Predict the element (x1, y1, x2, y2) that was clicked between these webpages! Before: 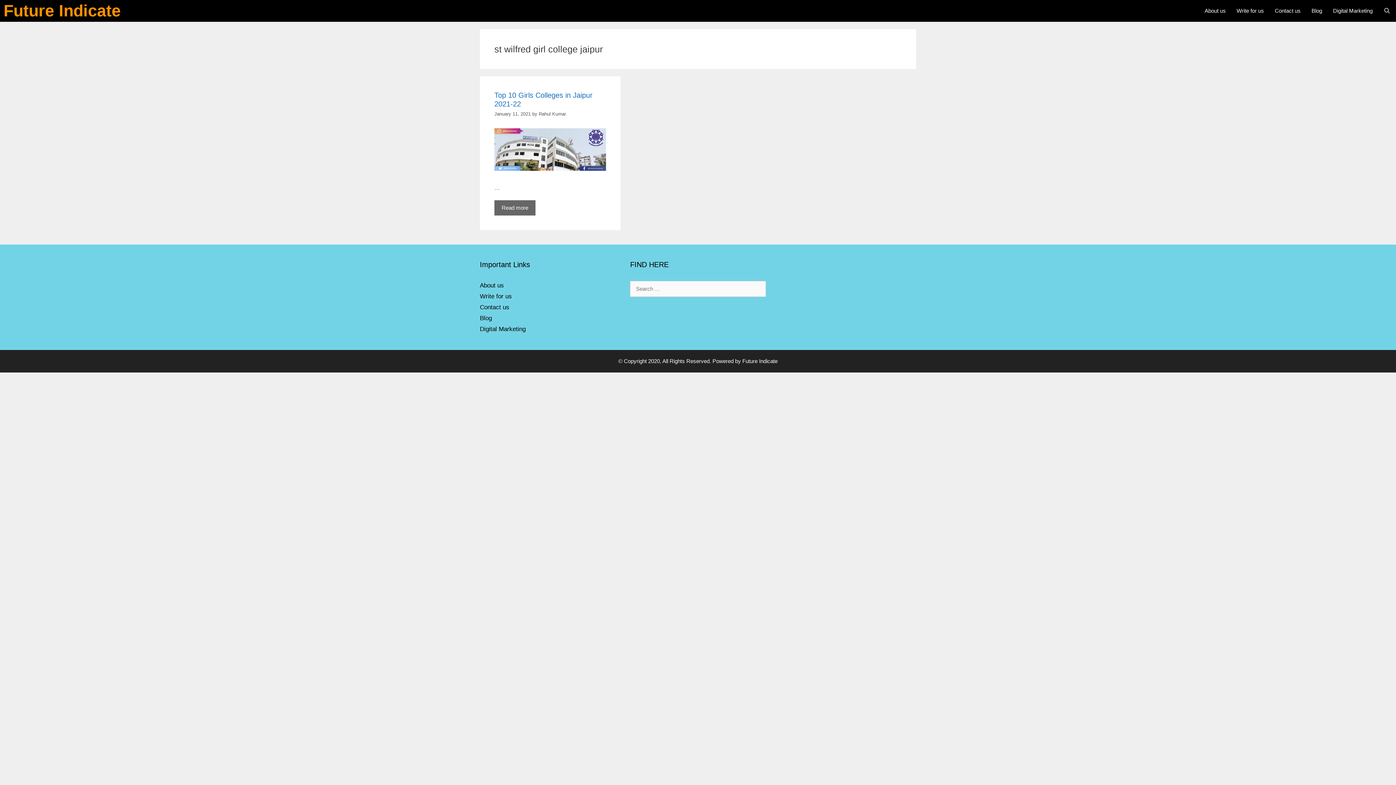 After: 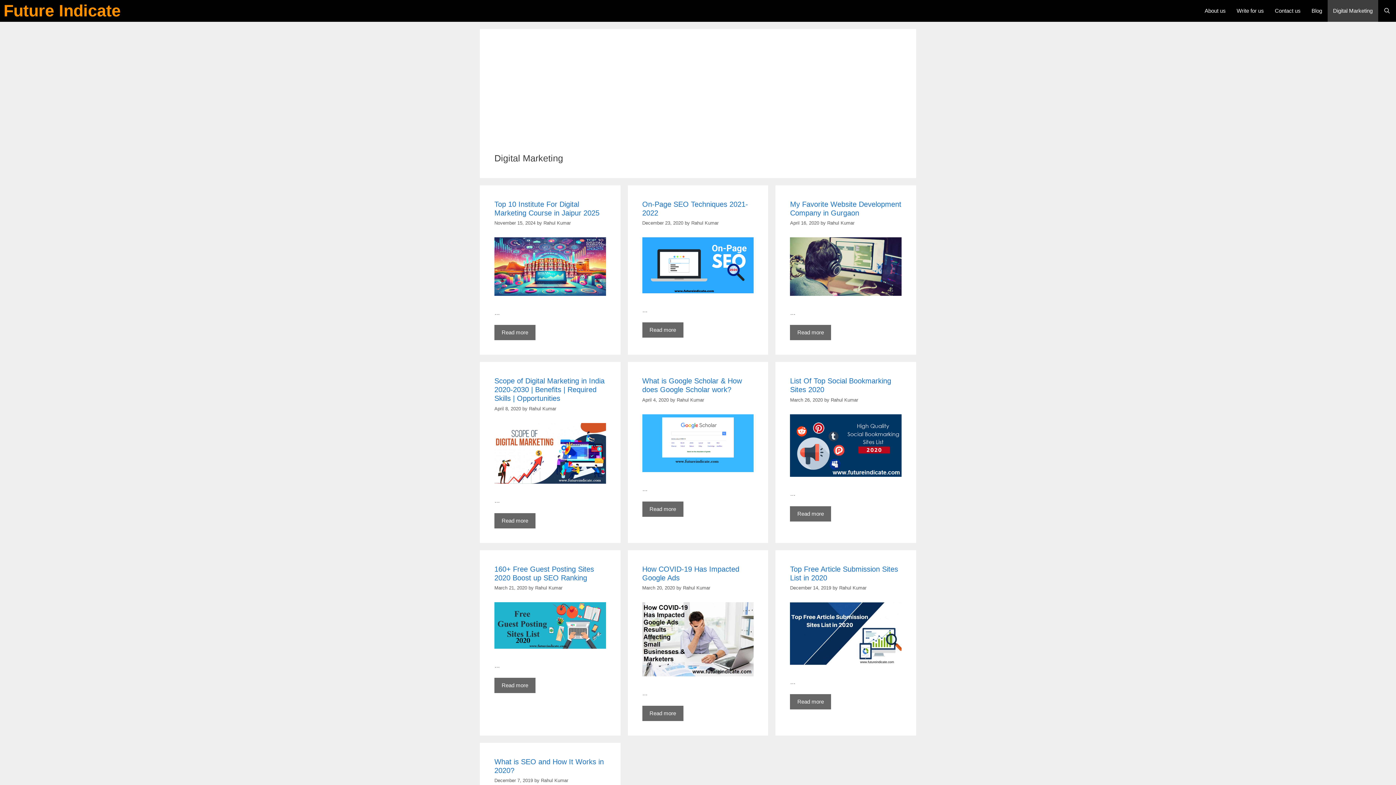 Action: bbox: (480, 325, 525, 332) label: Digital Marketing